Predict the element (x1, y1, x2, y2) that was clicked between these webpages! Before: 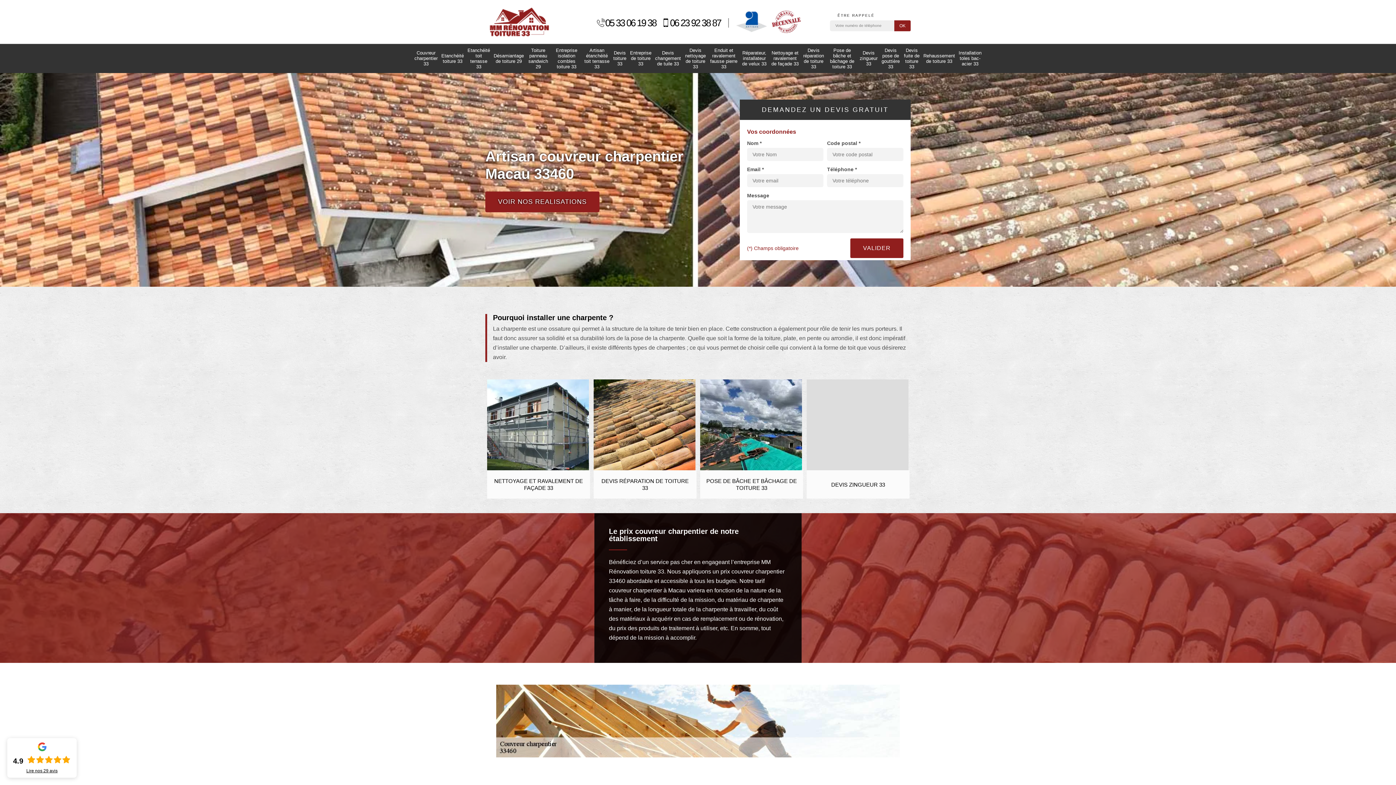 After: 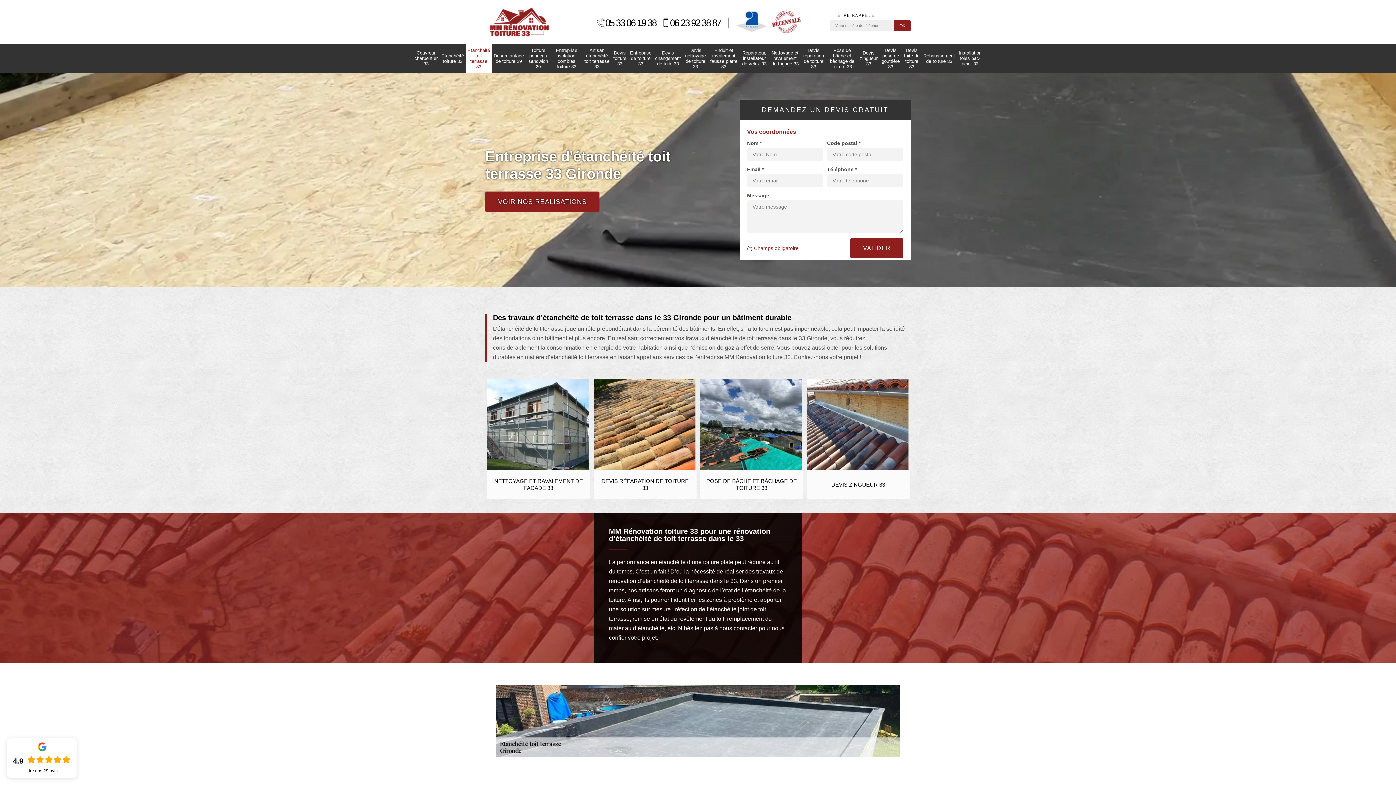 Action: label: Etanchéité toit terrasse 33 bbox: (465, 47, 492, 69)